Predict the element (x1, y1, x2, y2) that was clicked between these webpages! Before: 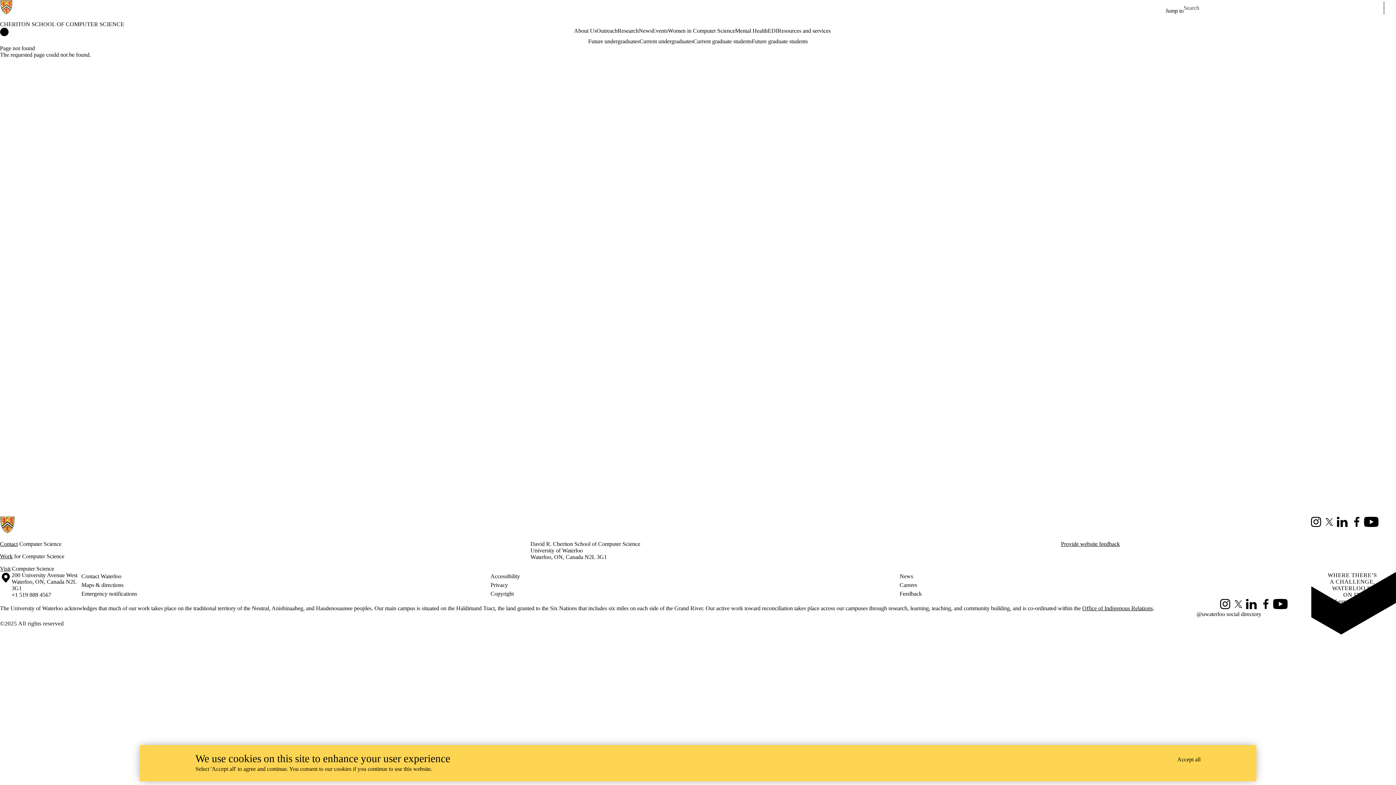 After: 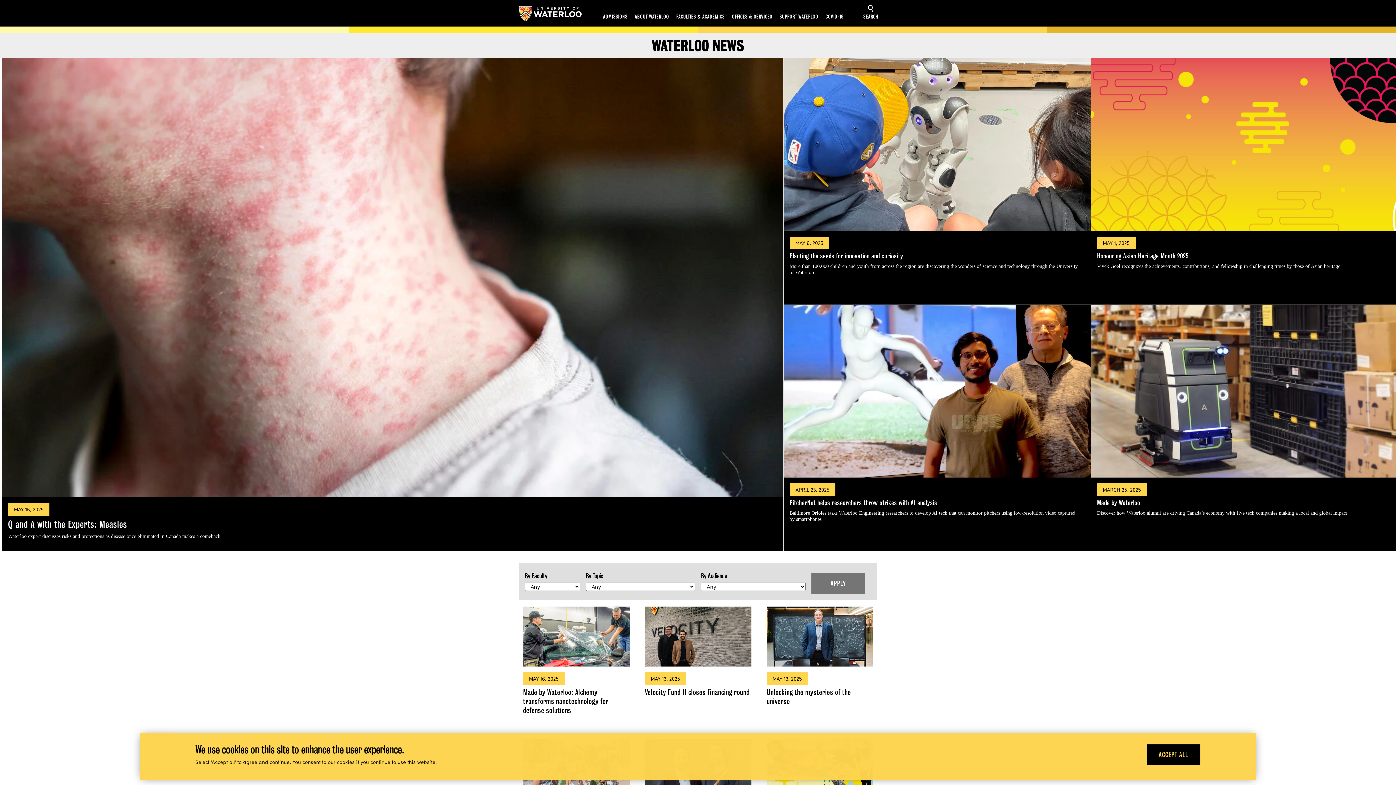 Action: bbox: (899, 572, 1309, 581) label: News